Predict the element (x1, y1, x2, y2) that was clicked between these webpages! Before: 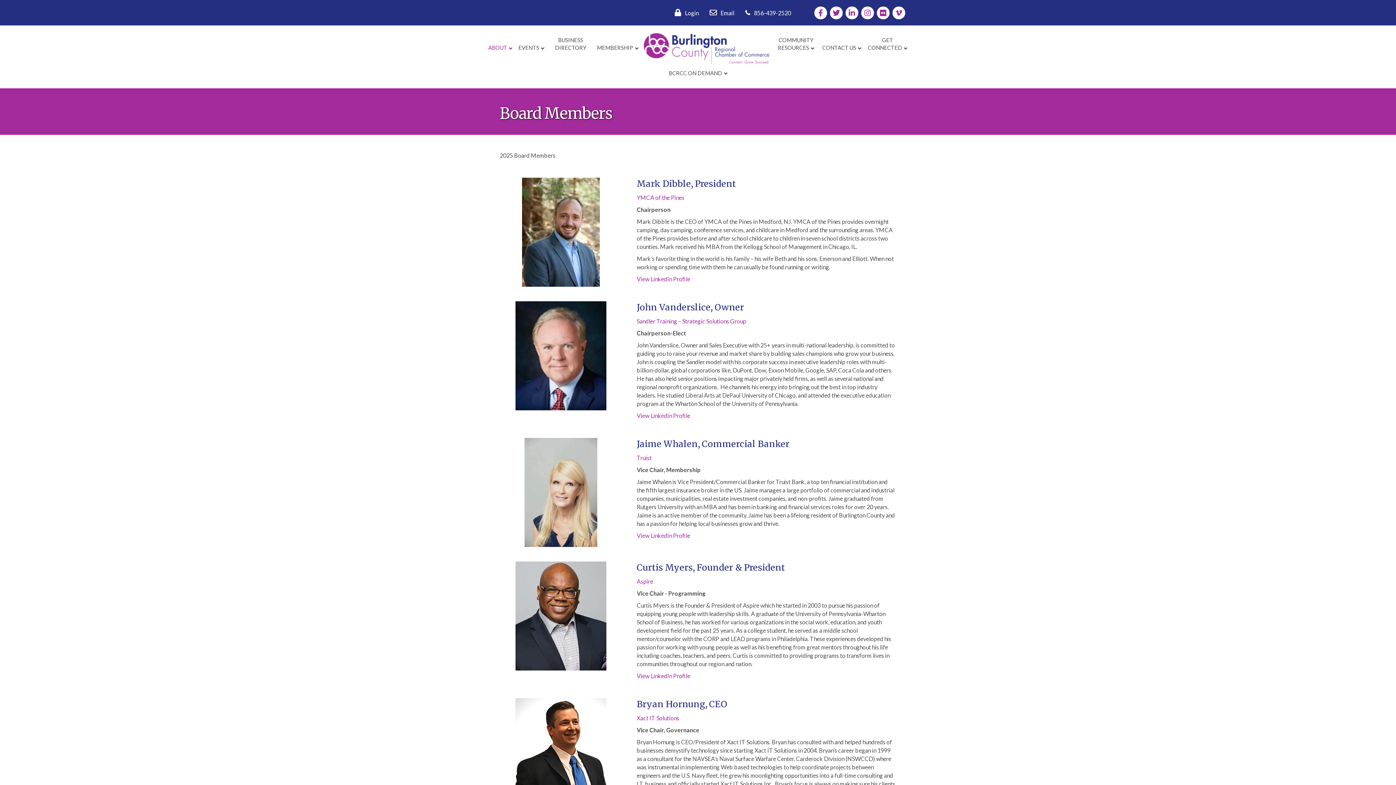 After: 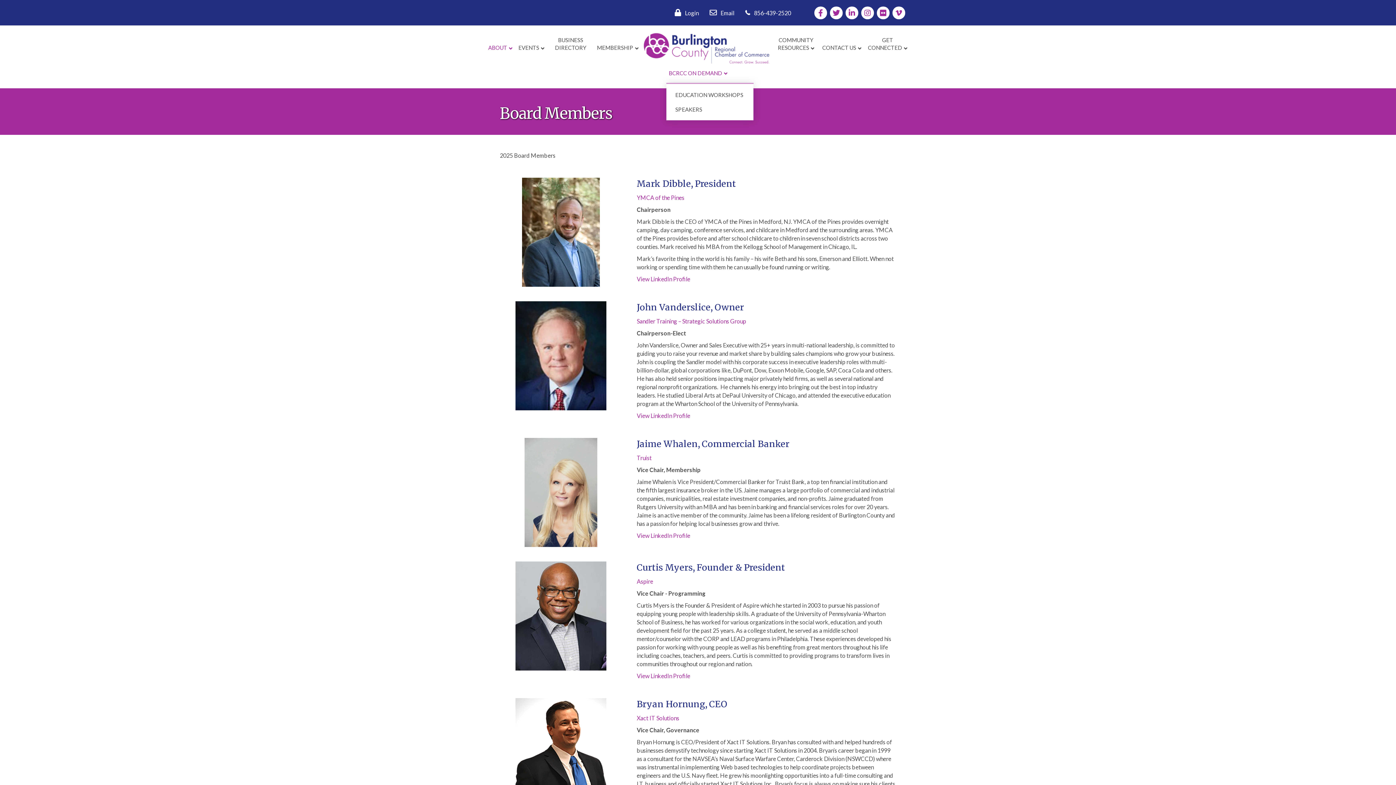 Action: label: BCRCC ON DEMAND bbox: (666, 63, 730, 83)